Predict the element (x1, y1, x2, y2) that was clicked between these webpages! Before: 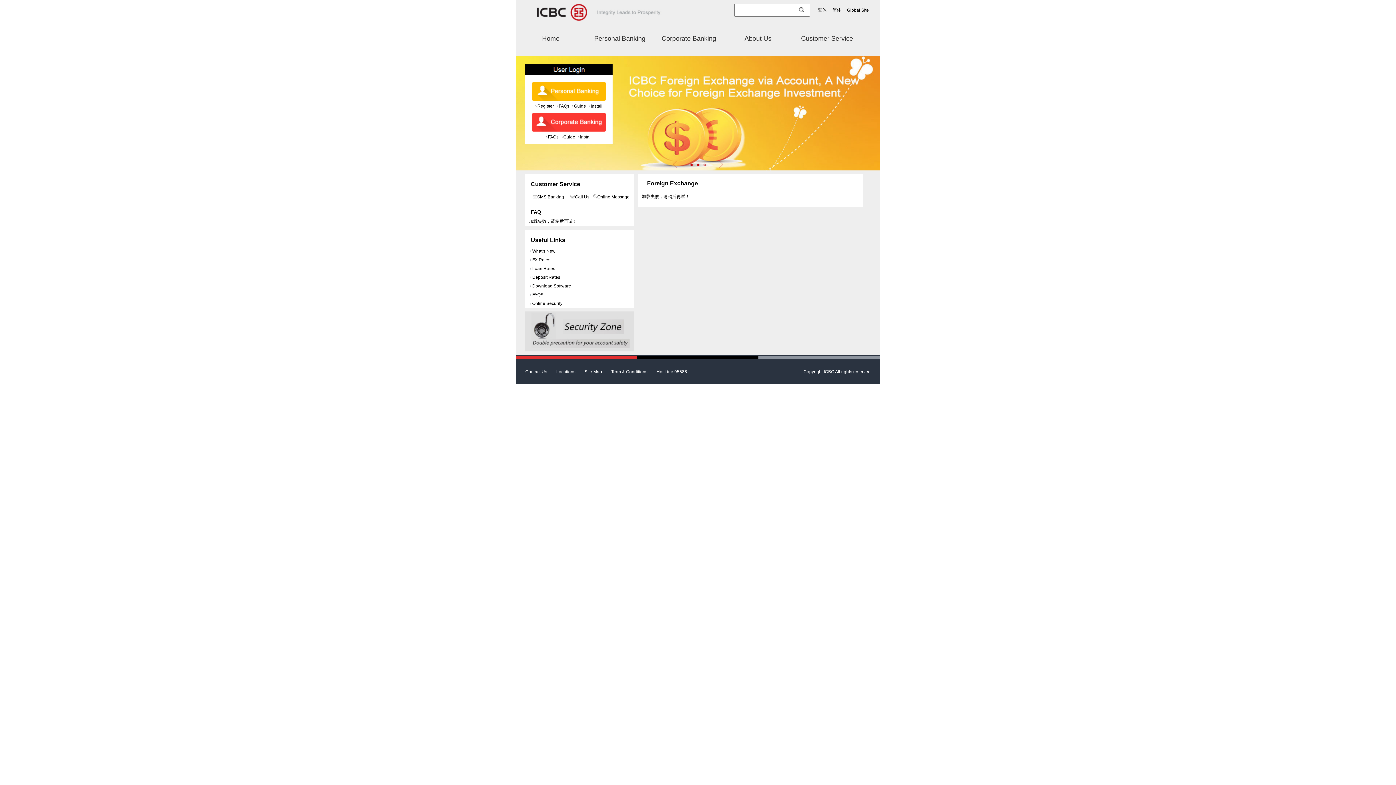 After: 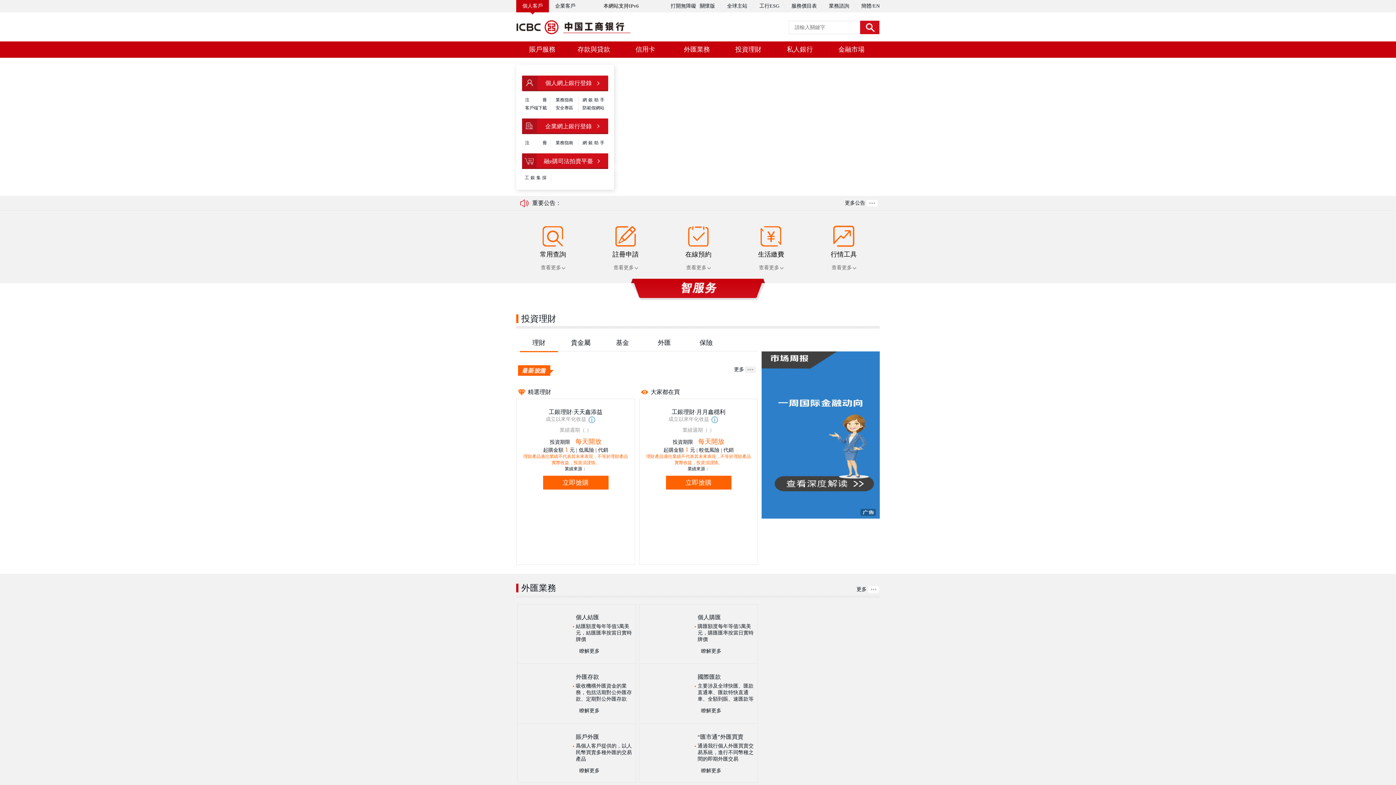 Action: label: 繁体 bbox: (818, 6, 832, 13)